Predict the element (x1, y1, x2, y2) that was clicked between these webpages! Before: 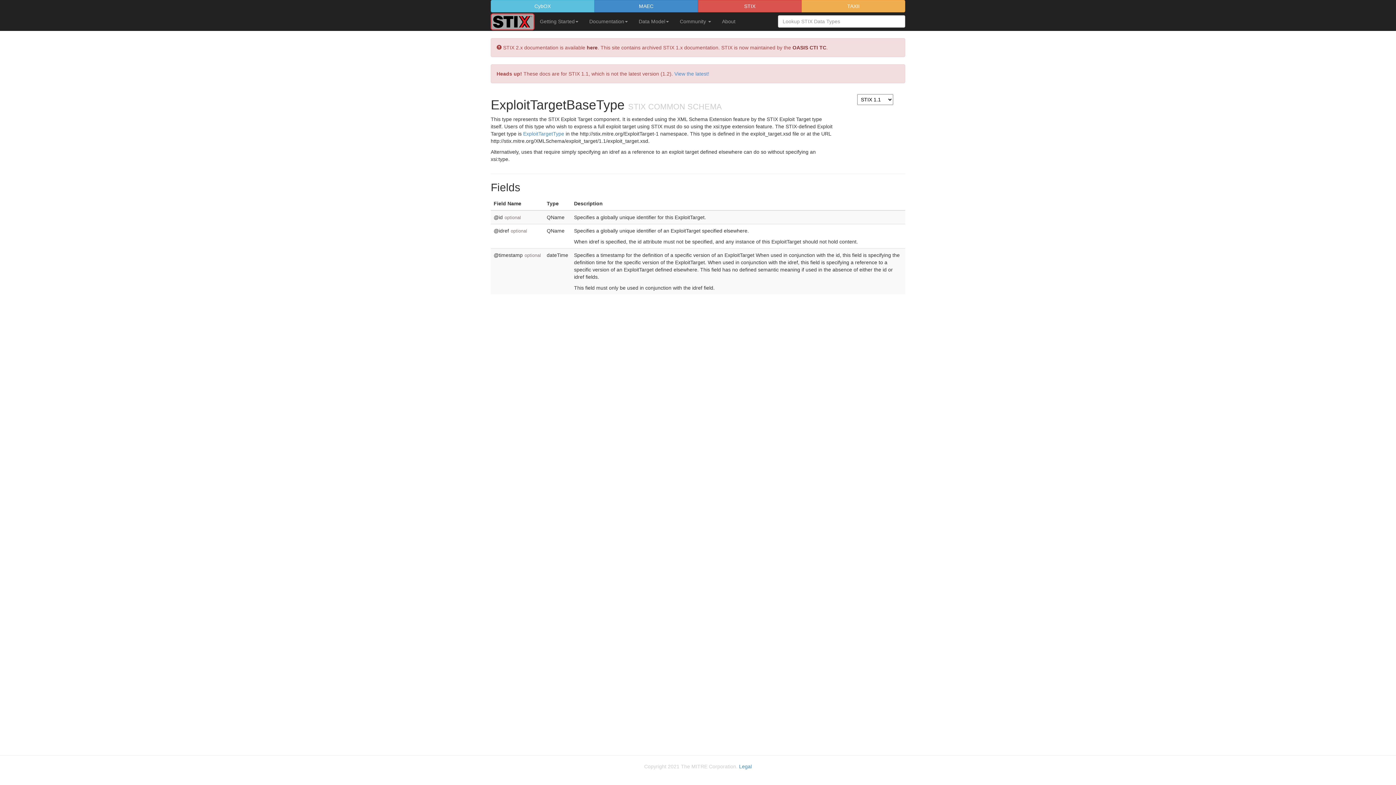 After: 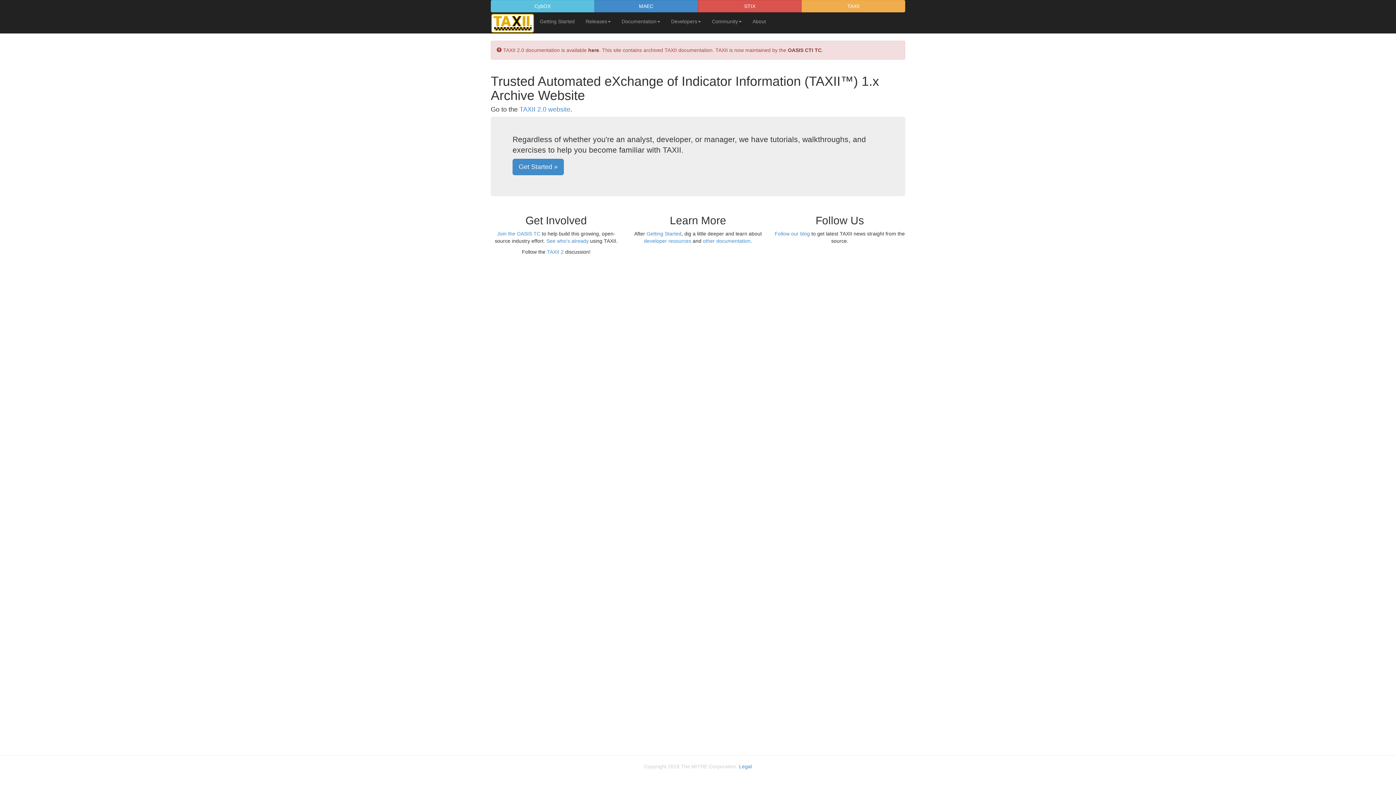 Action: bbox: (801, 0, 905, 12) label: TAXII